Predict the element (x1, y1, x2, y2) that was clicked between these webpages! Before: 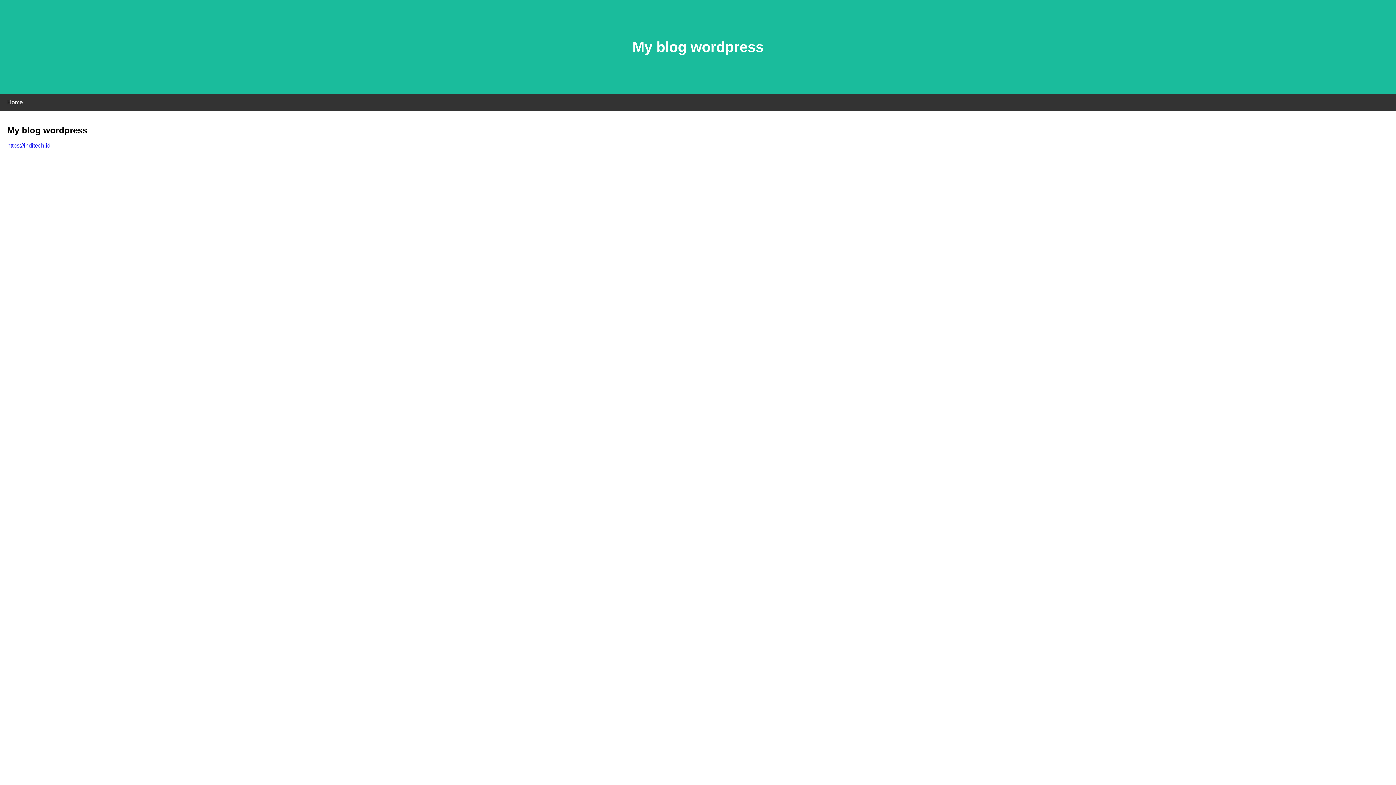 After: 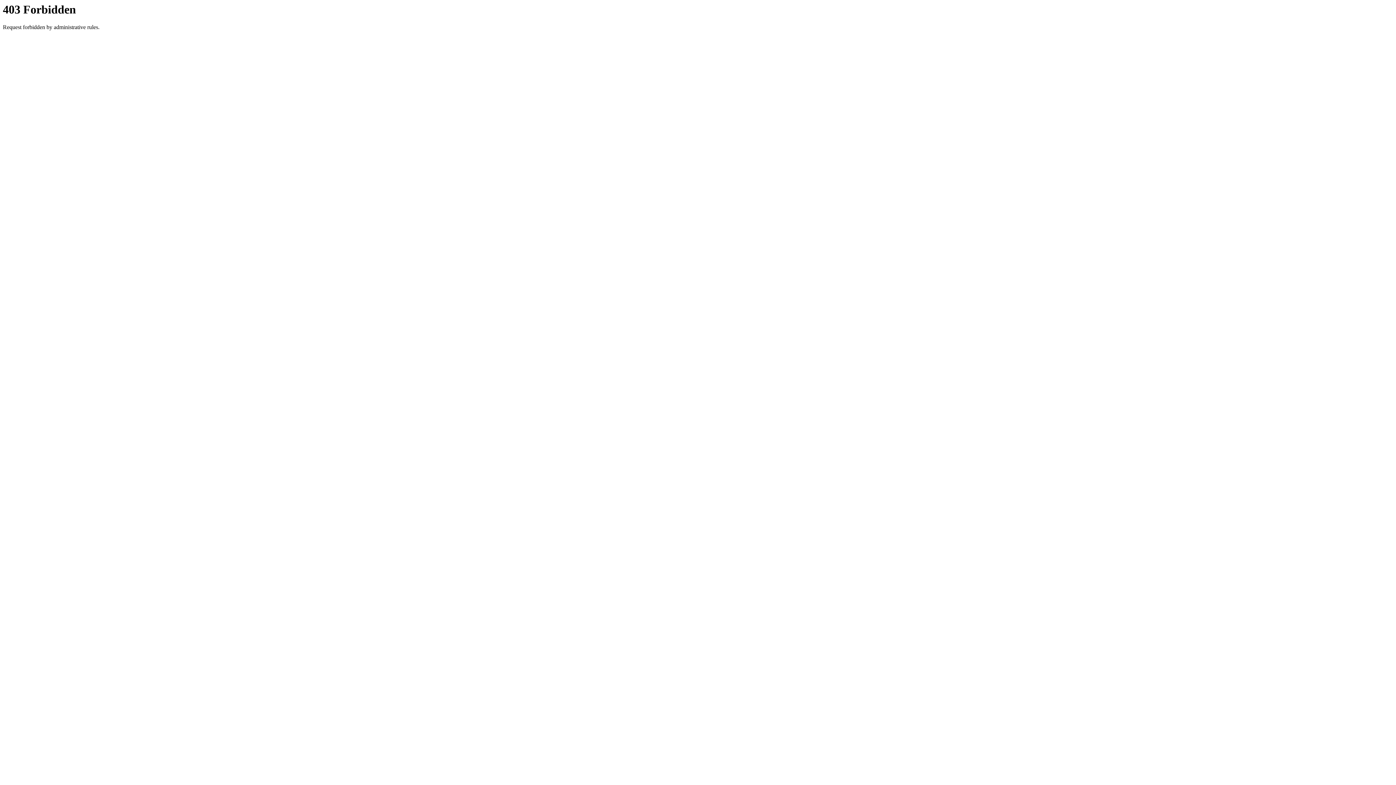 Action: bbox: (7, 142, 50, 148) label: https://inditech.id